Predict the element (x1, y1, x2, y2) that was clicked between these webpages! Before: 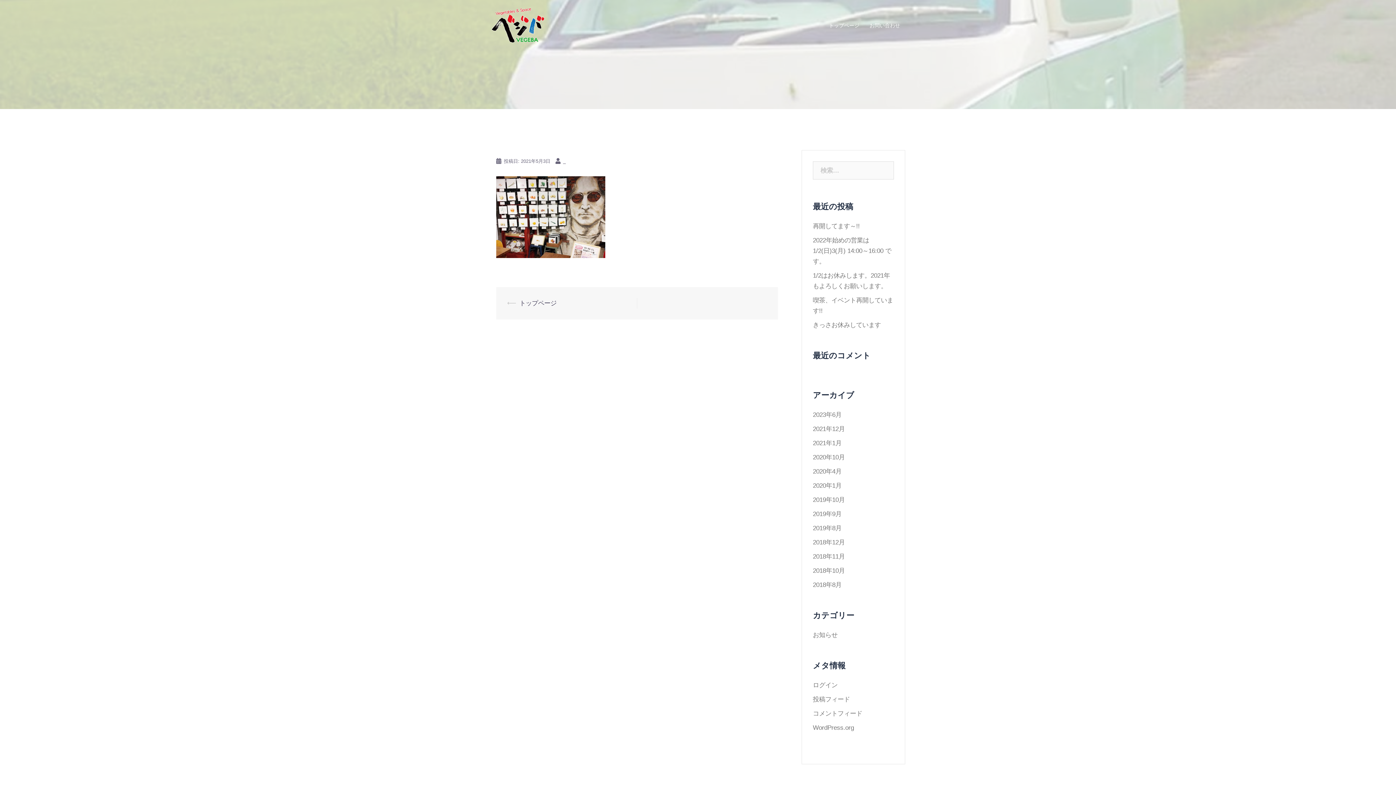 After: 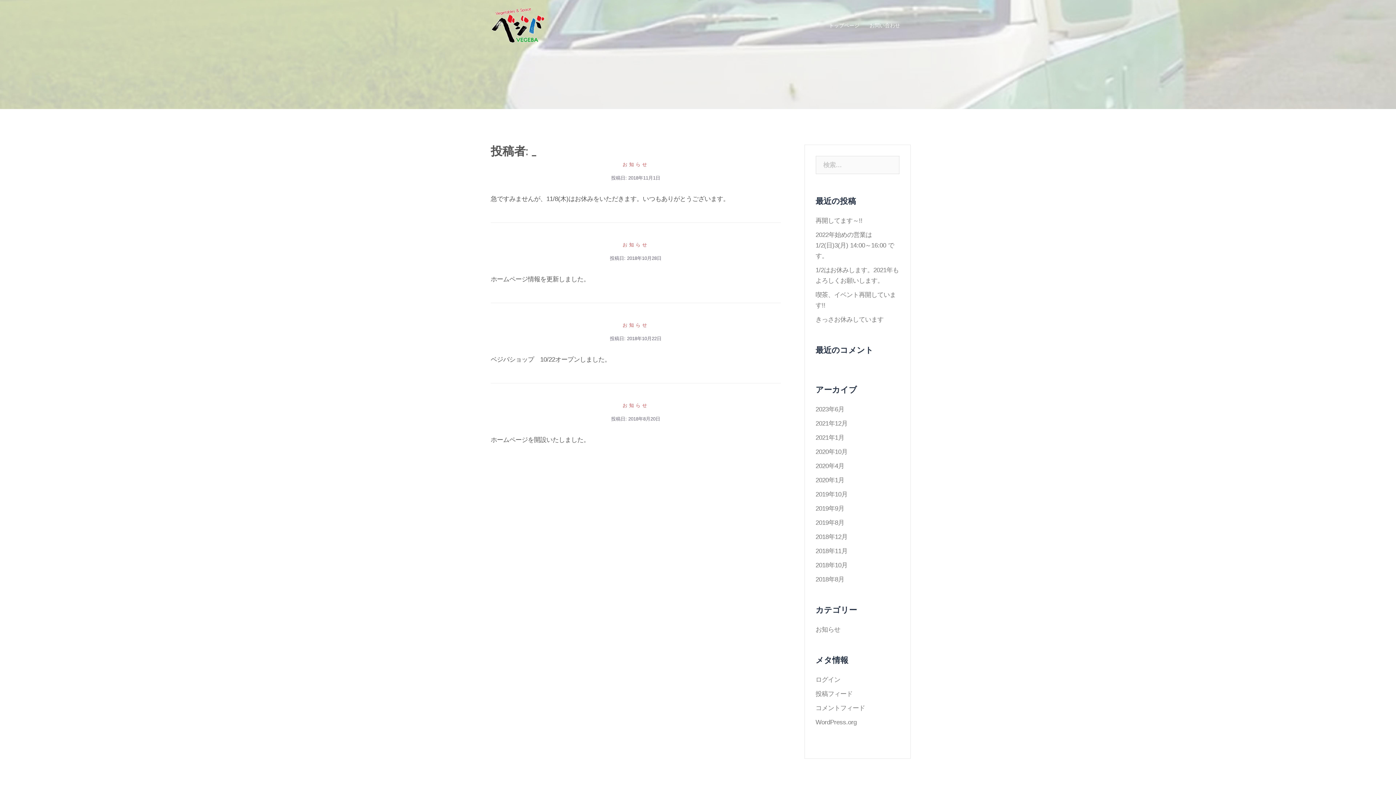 Action: bbox: (563, 158, 565, 164) label: _